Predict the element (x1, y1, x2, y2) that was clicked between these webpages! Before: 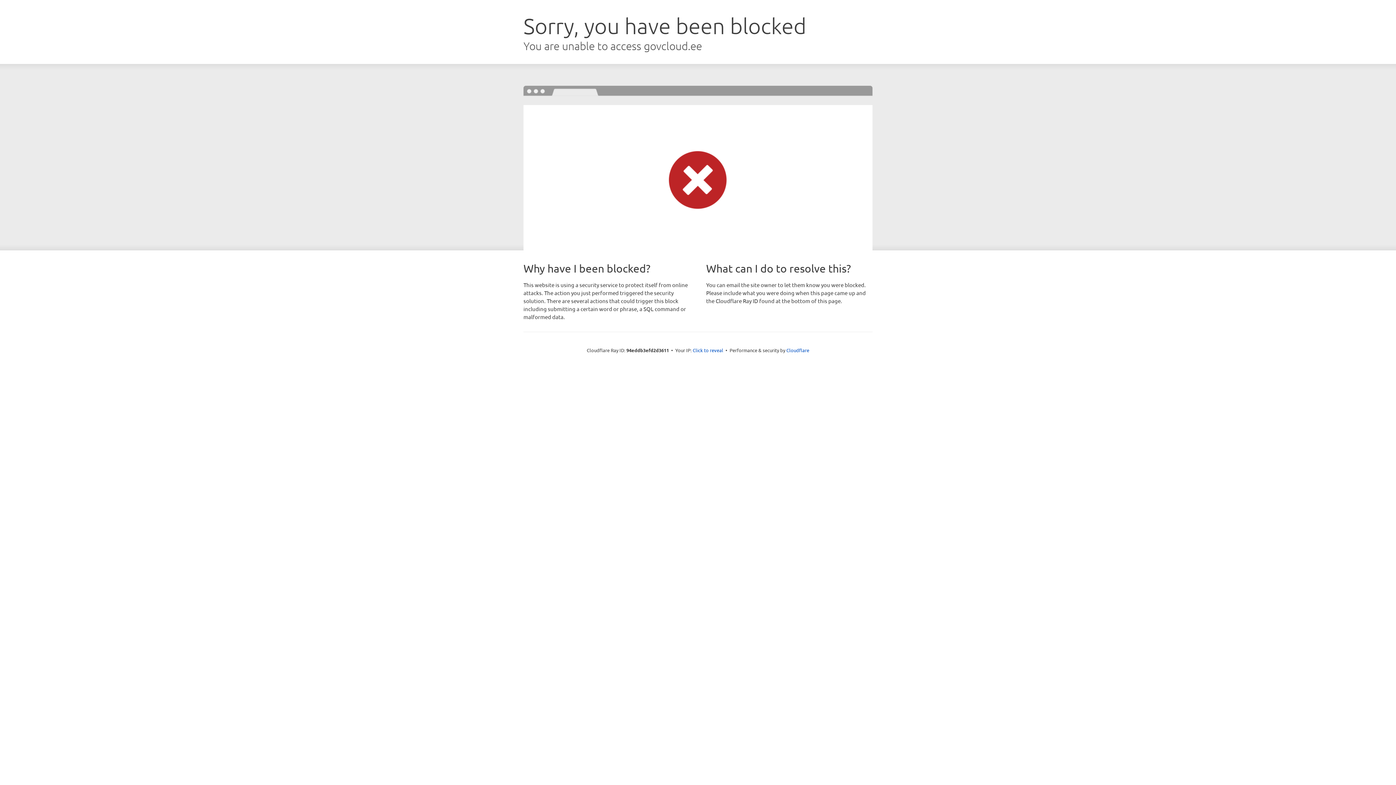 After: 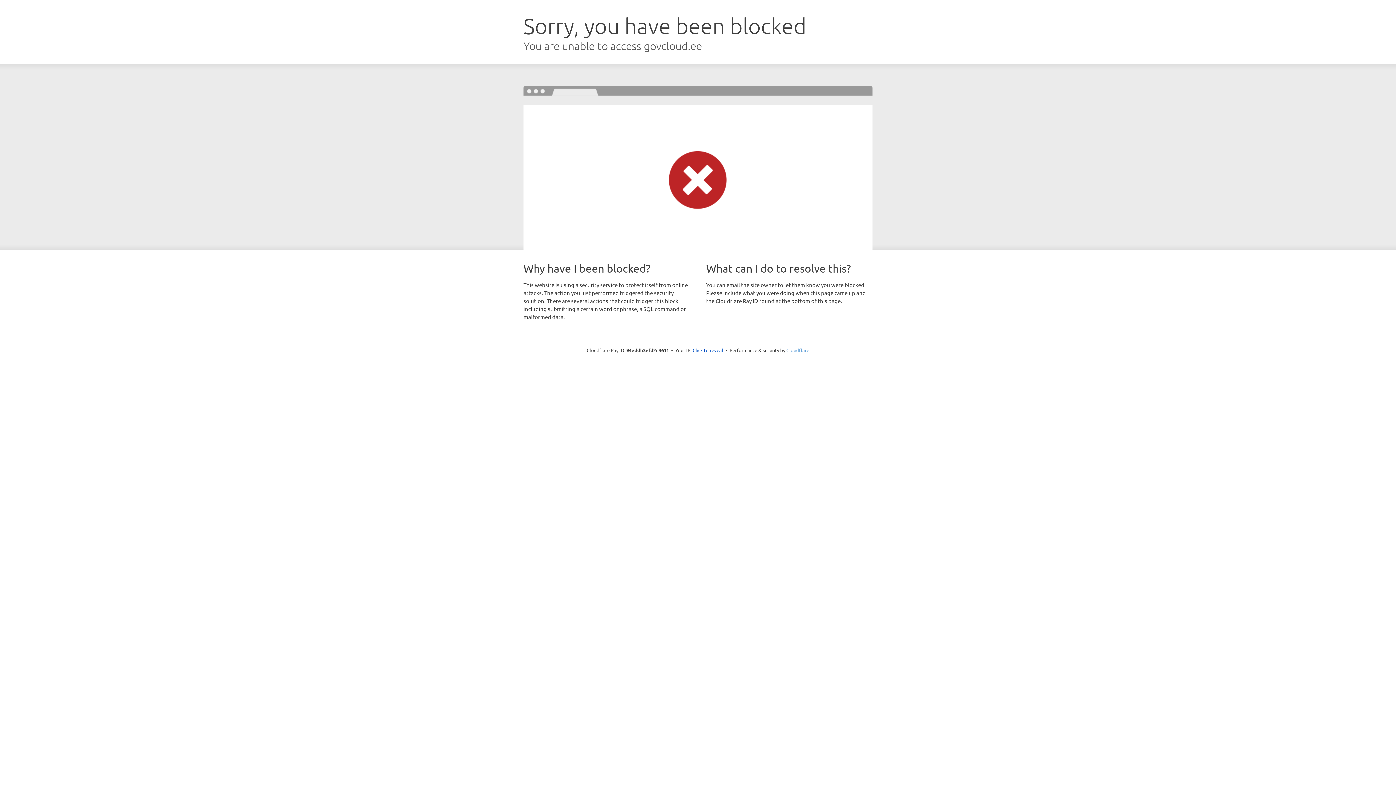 Action: label: Cloudflare bbox: (786, 347, 809, 353)